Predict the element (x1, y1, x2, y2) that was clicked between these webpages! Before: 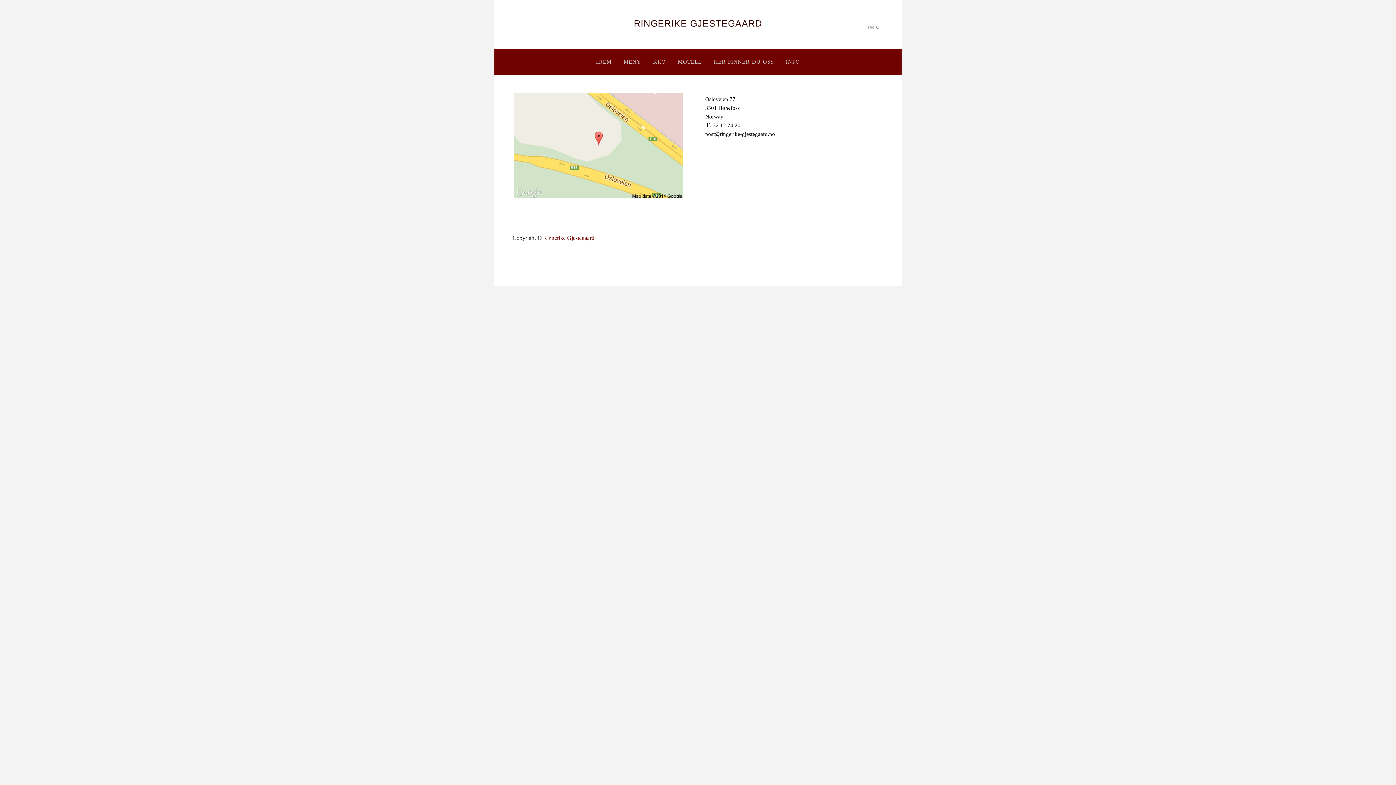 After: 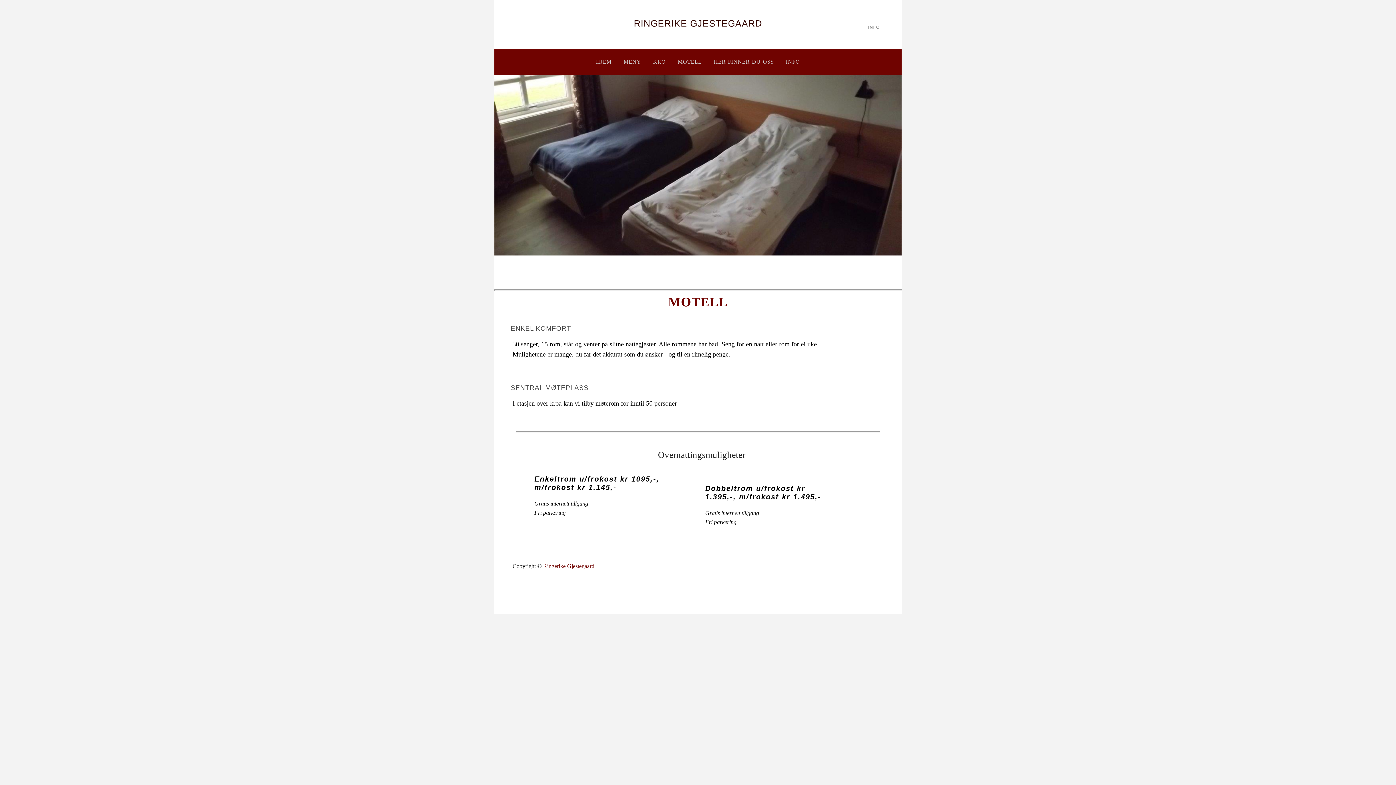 Action: bbox: (672, 53, 707, 70) label: MOTELL